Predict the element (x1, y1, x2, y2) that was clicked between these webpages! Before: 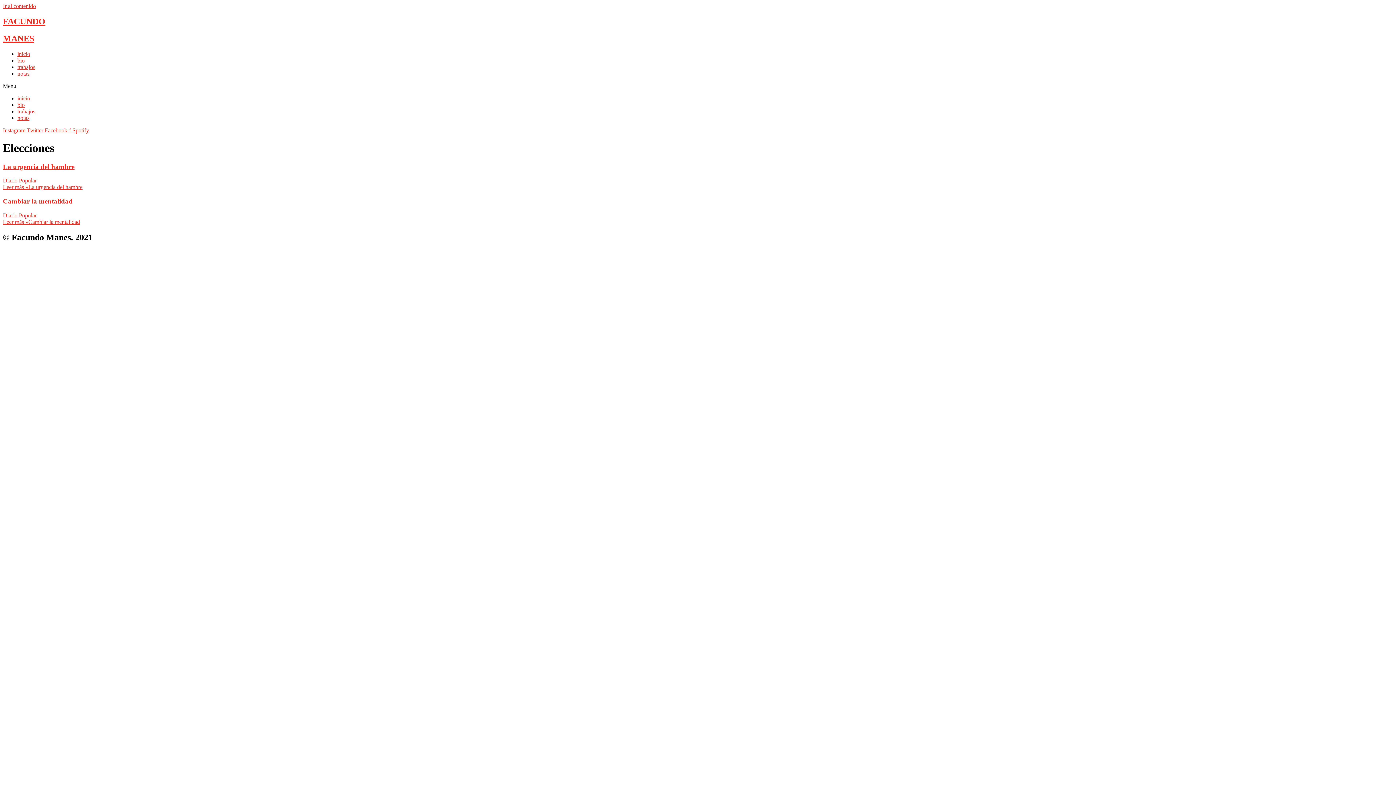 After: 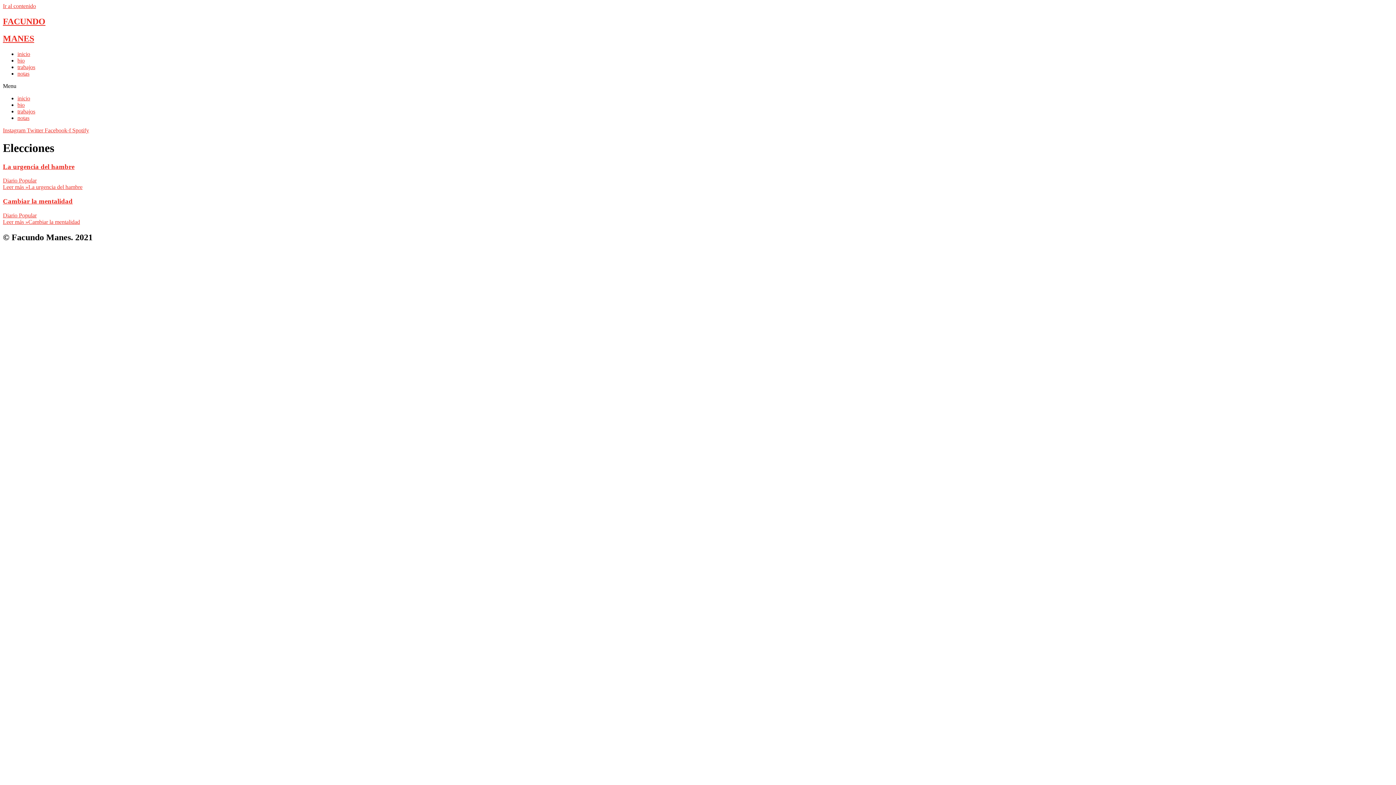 Action: label: Instagram  bbox: (2, 127, 26, 133)